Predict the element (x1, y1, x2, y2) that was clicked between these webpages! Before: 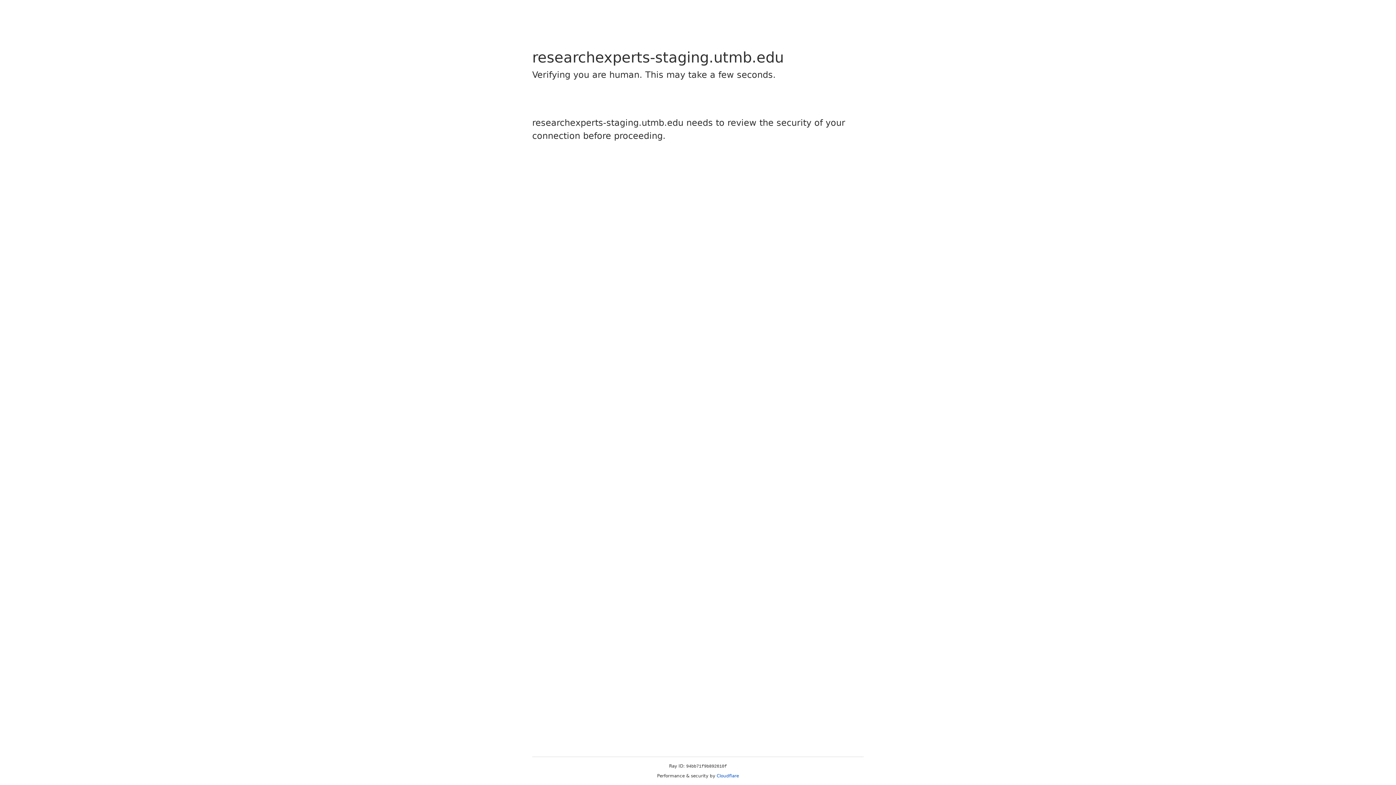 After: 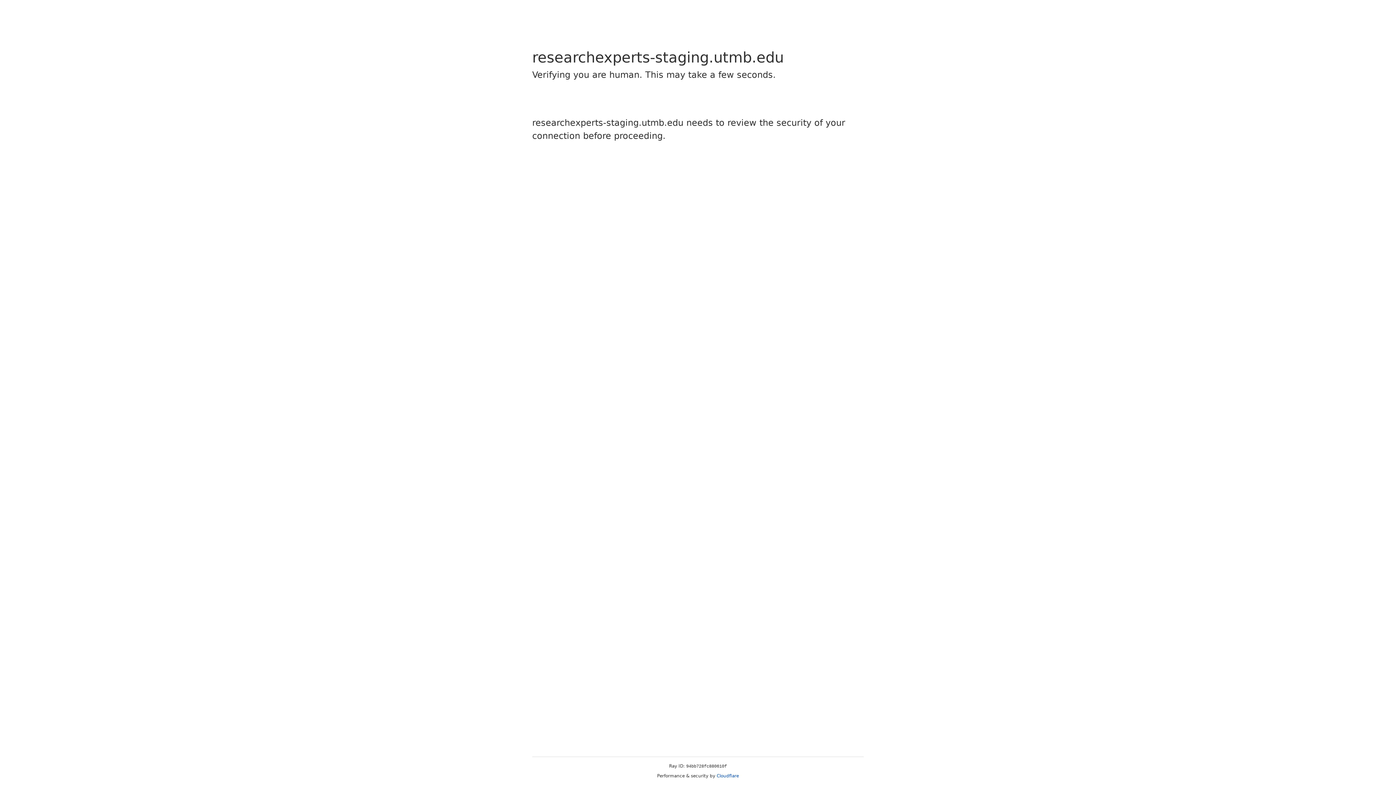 Action: label: Cloudflare bbox: (716, 773, 739, 778)